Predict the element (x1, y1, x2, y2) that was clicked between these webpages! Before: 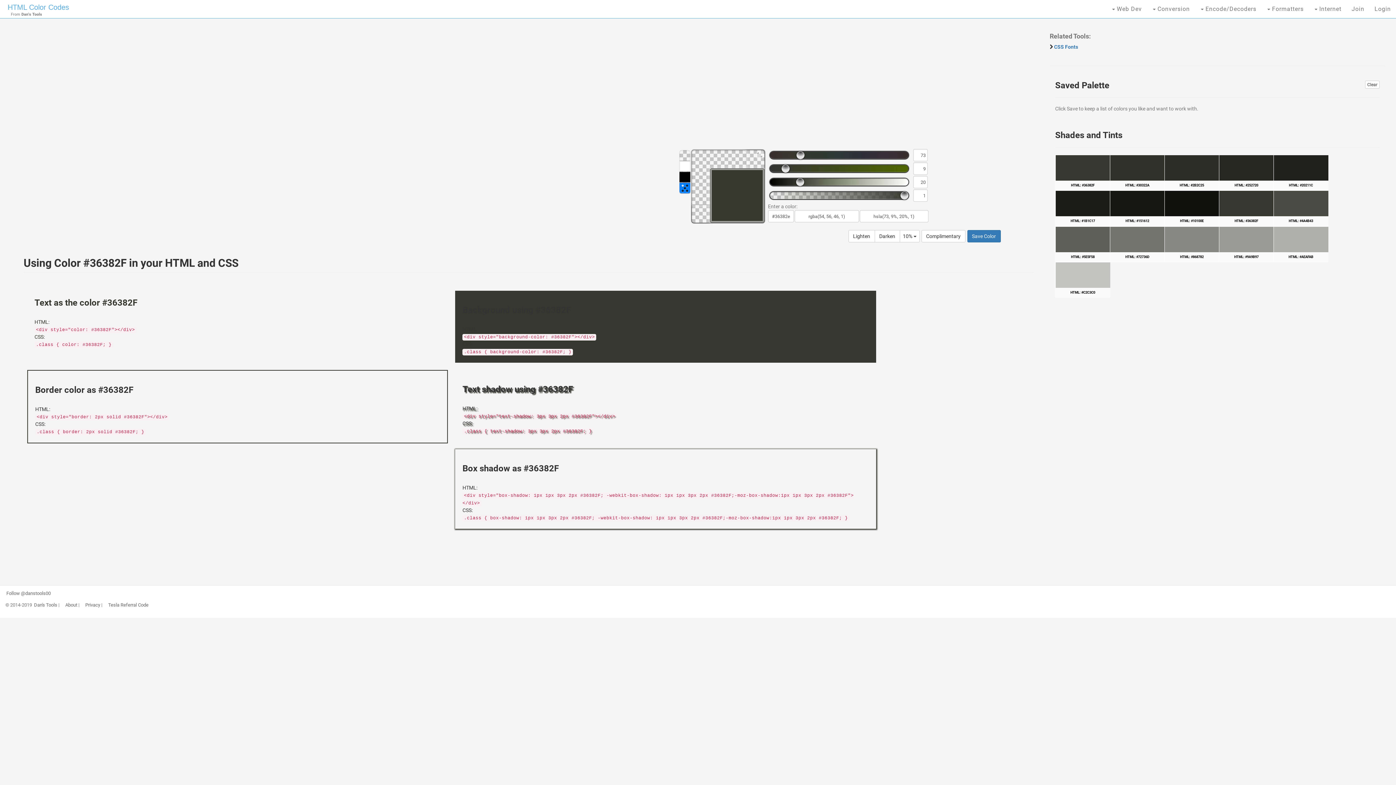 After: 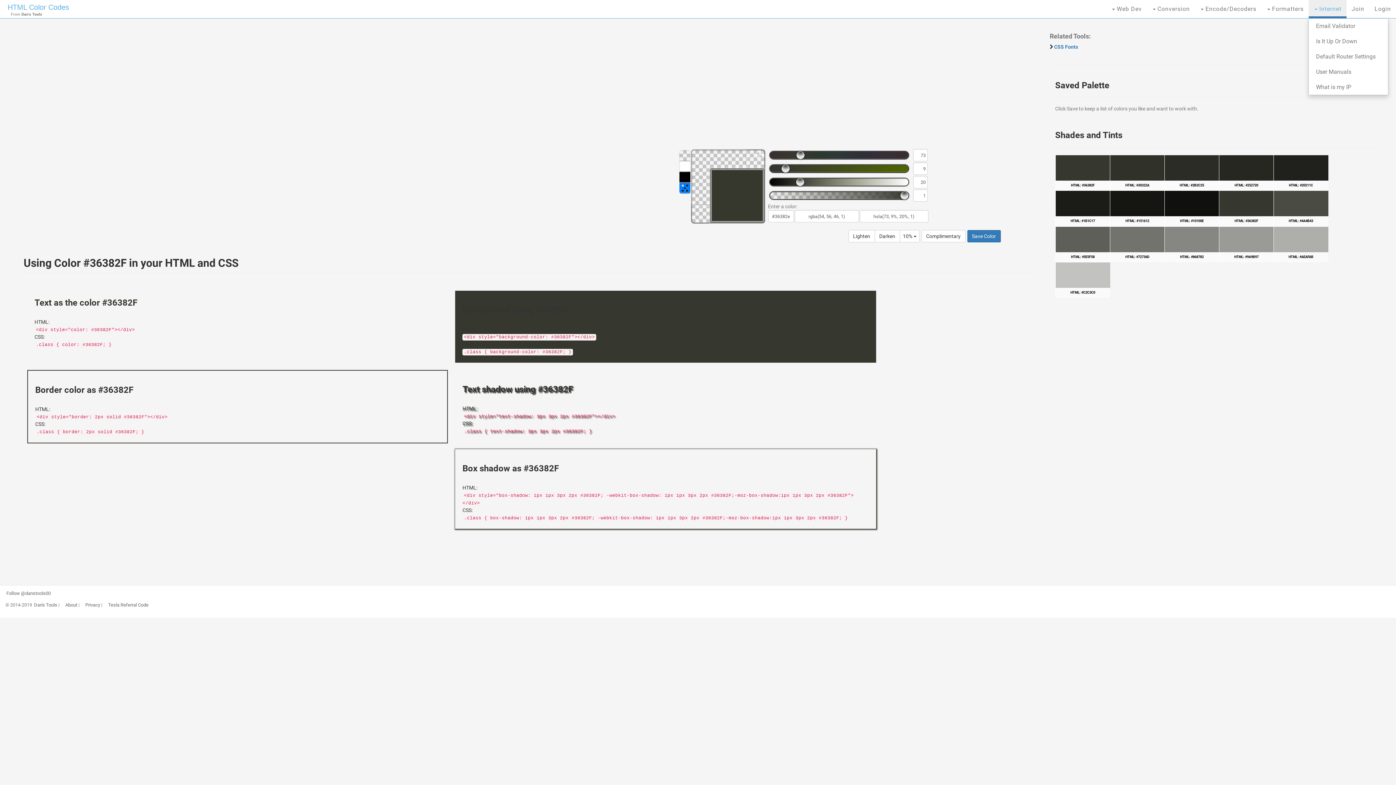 Action: label:  Internet bbox: (1309, 0, 1346, 18)